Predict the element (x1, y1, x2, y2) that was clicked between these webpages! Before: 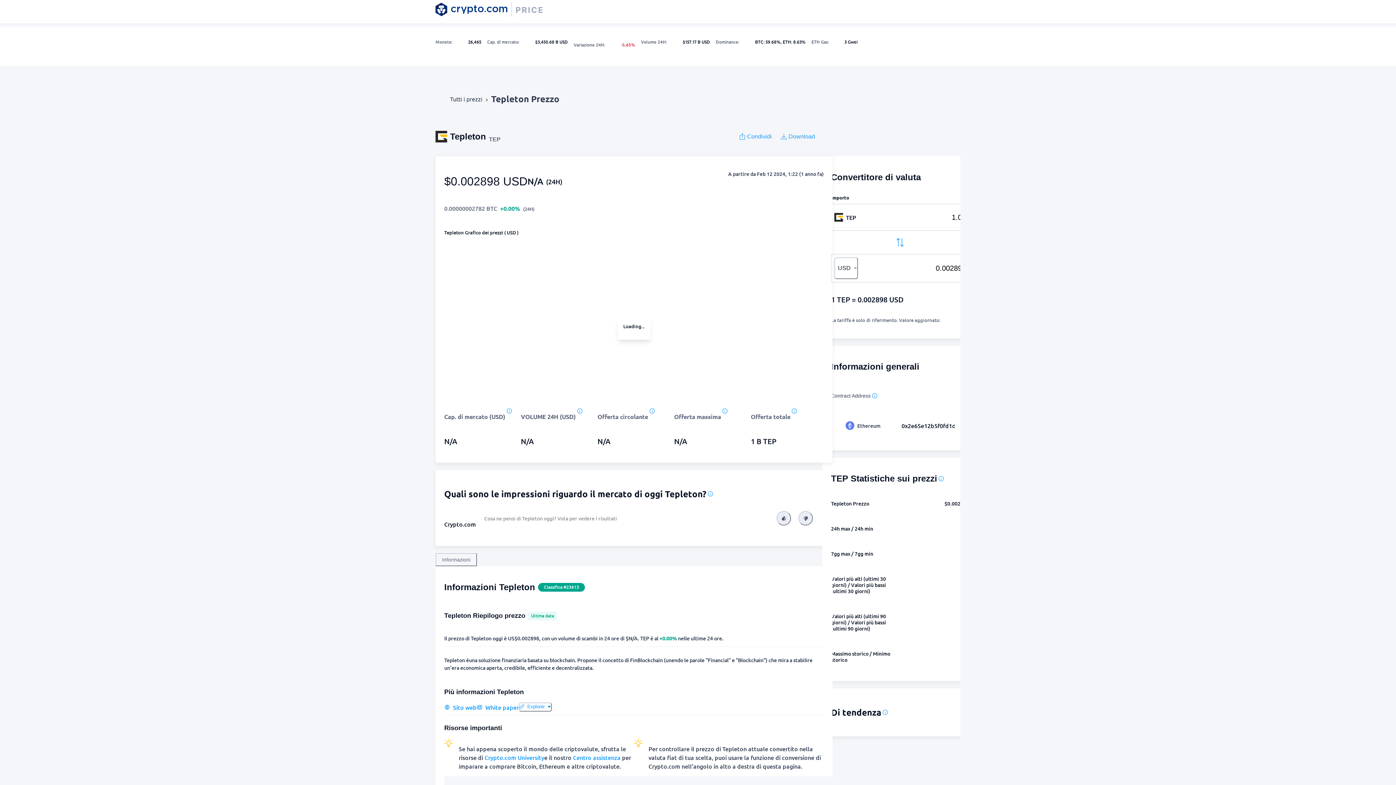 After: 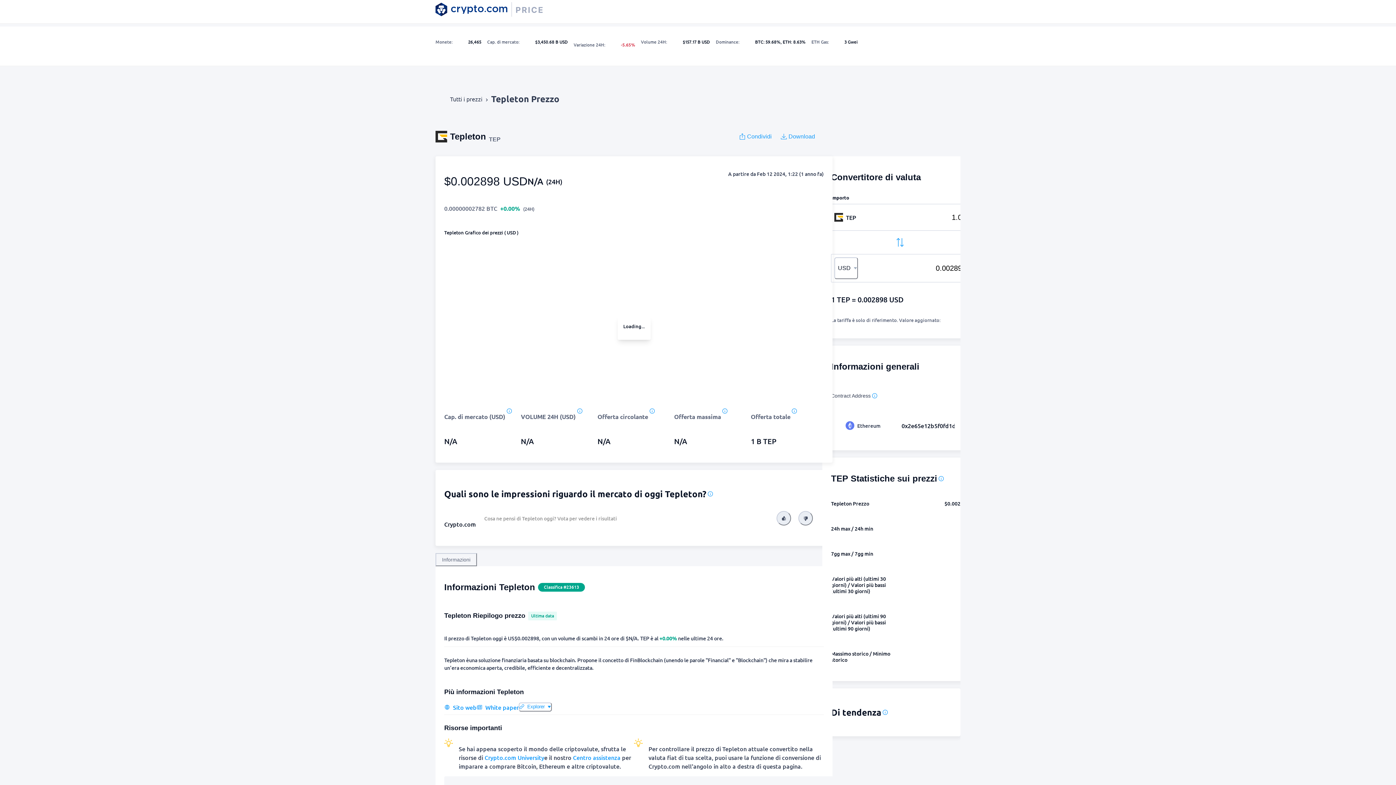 Action: label: Condividi bbox: (739, 129, 772, 143)